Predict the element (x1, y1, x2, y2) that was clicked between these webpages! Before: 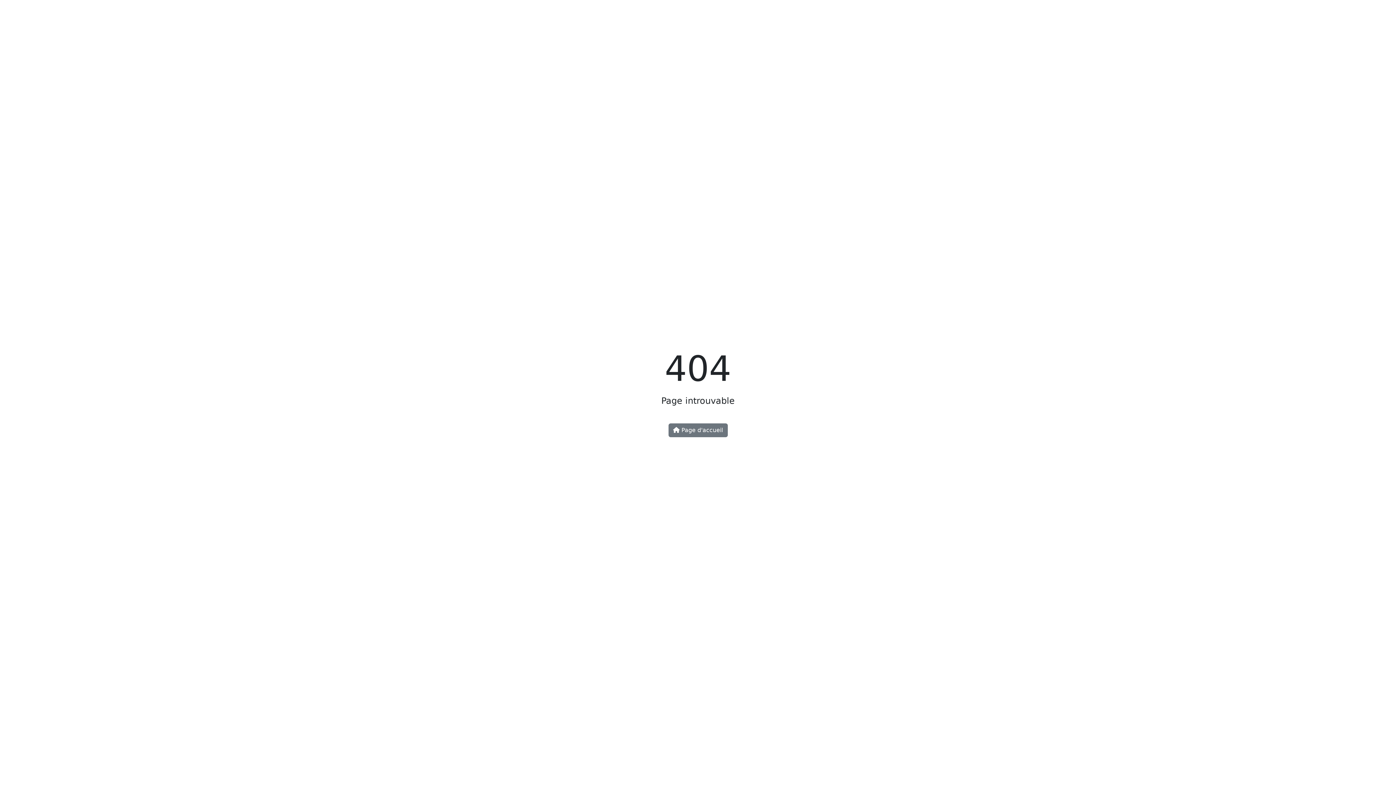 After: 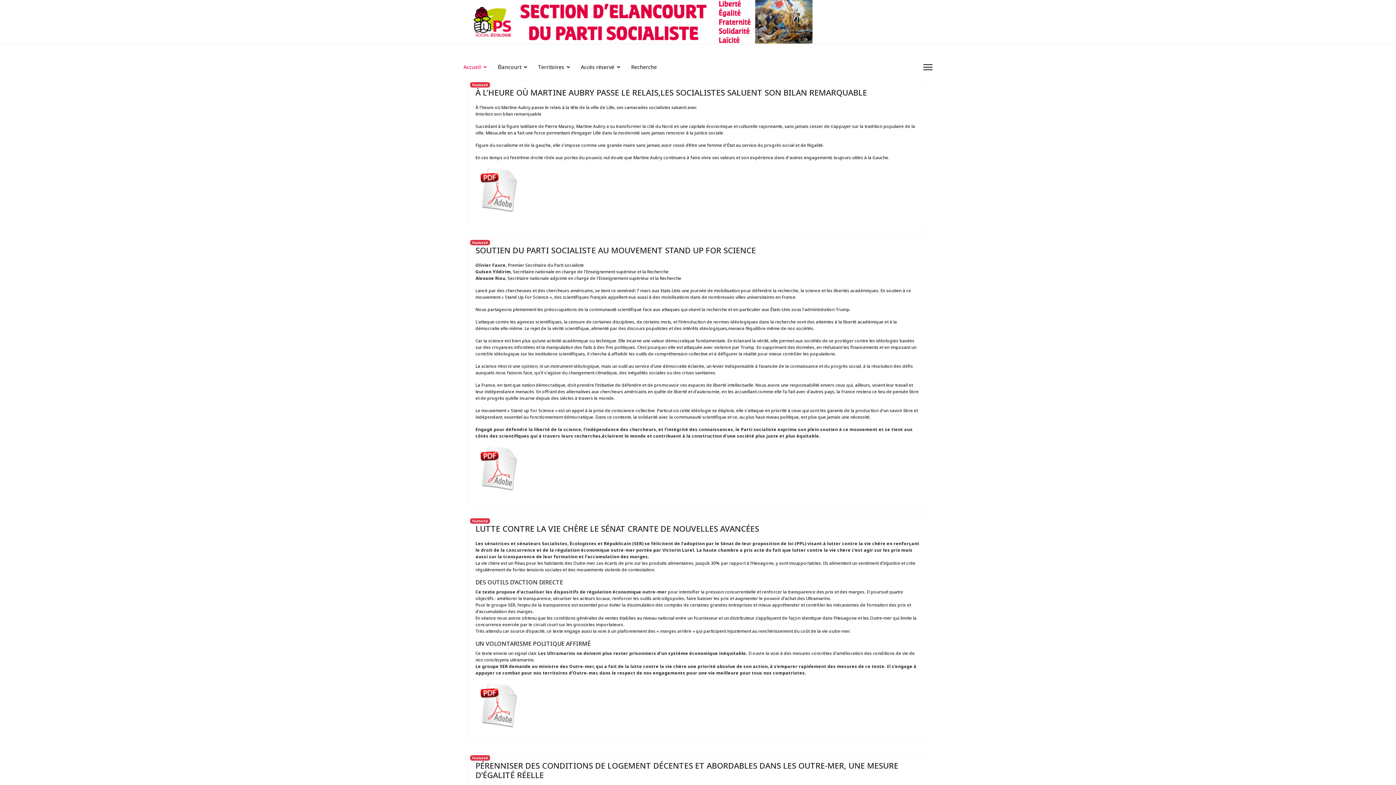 Action: bbox: (668, 423, 727, 437) label:  Page d'accueil